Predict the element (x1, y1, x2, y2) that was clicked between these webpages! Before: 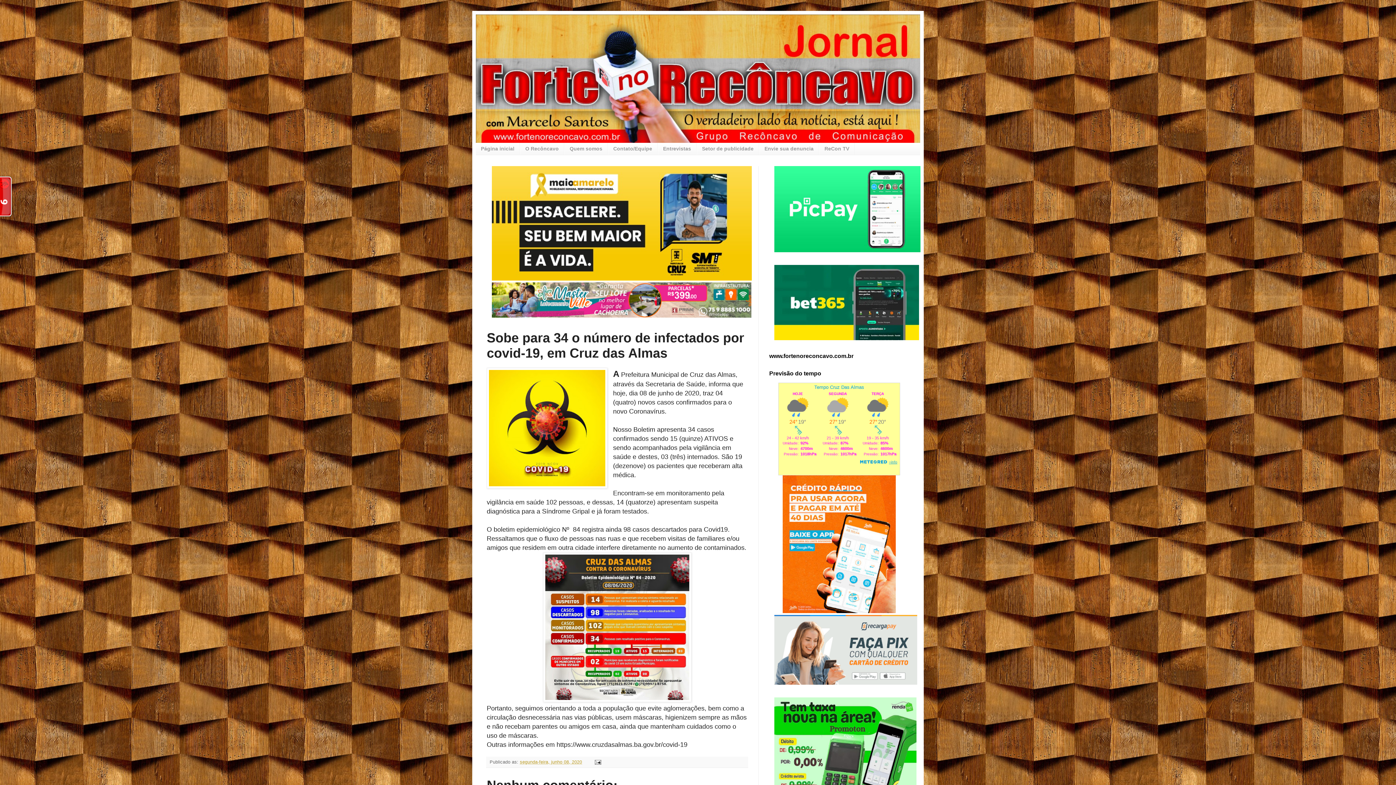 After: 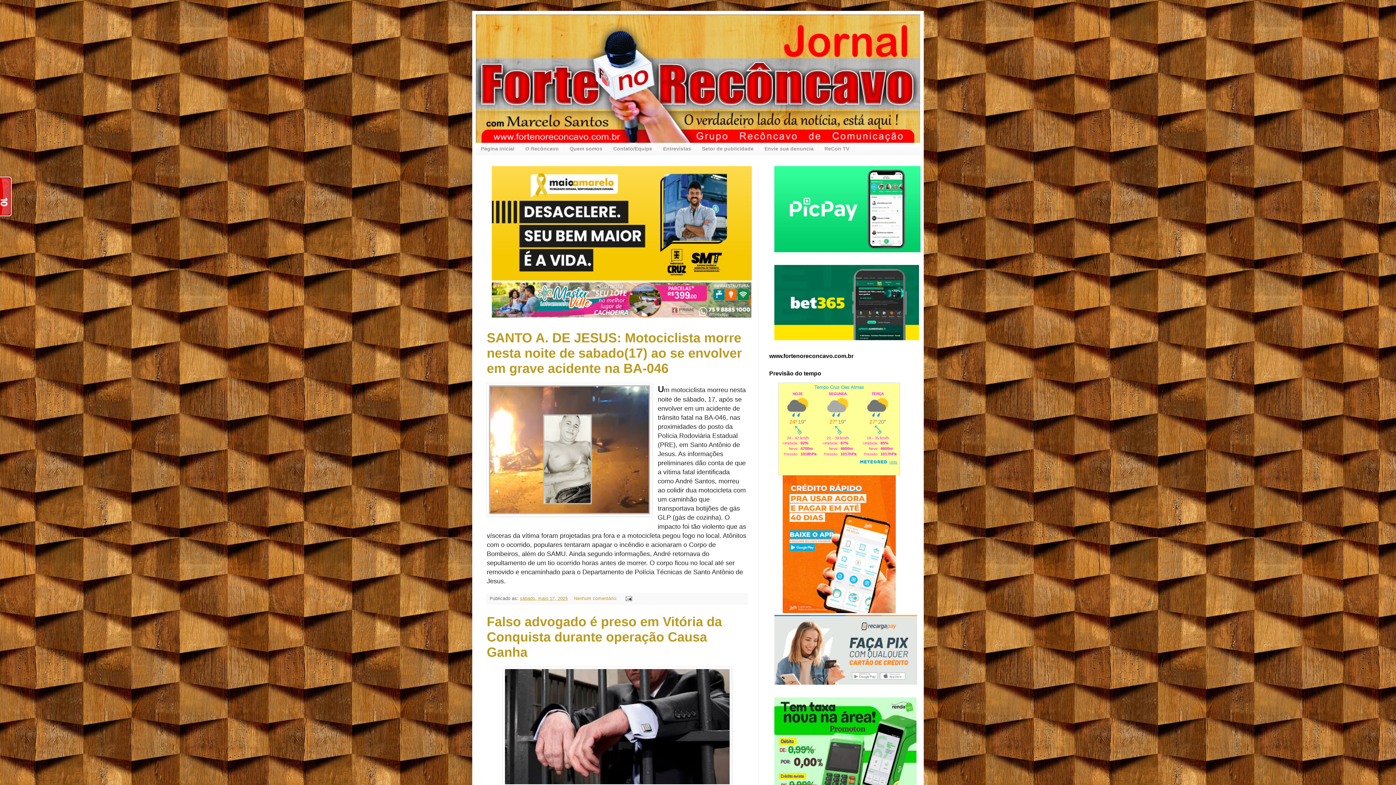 Action: bbox: (476, 14, 920, 142)